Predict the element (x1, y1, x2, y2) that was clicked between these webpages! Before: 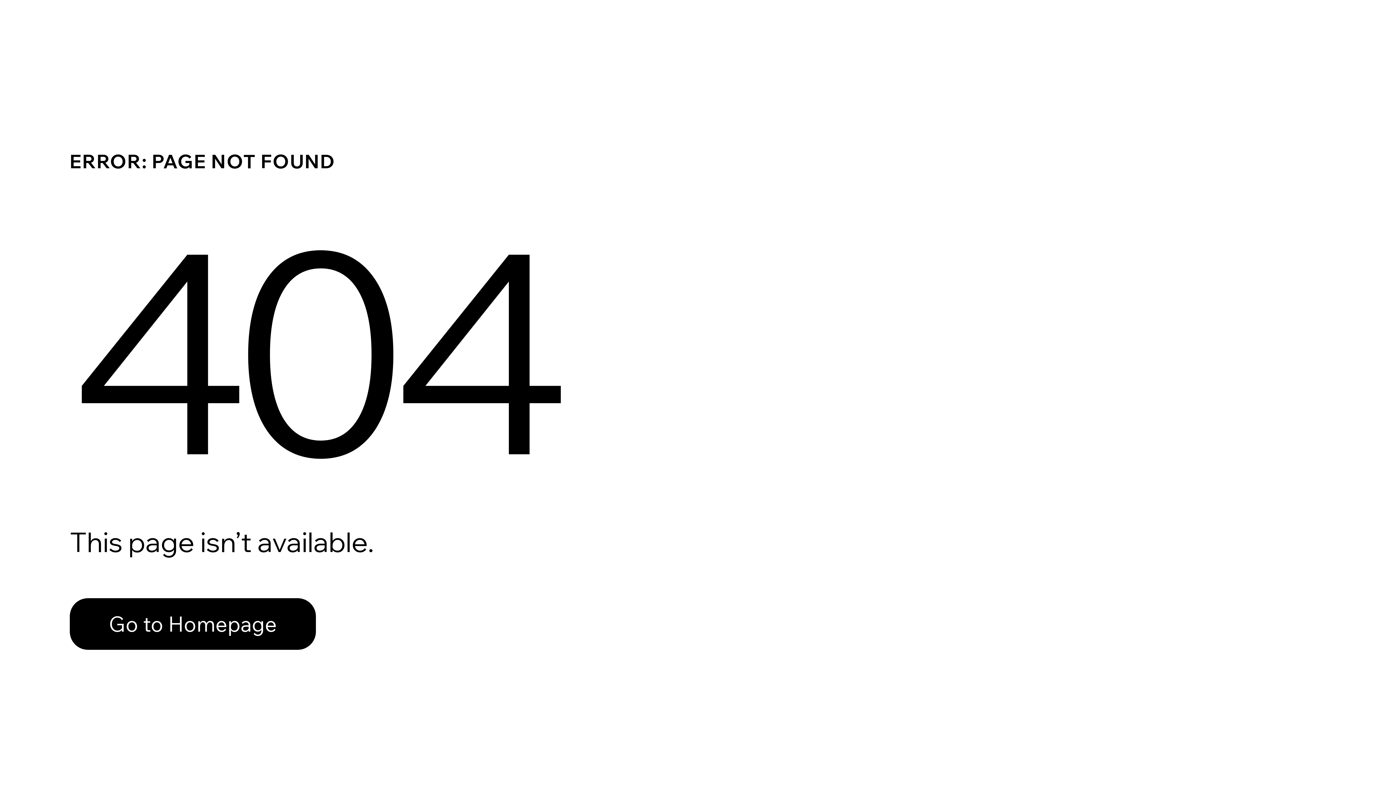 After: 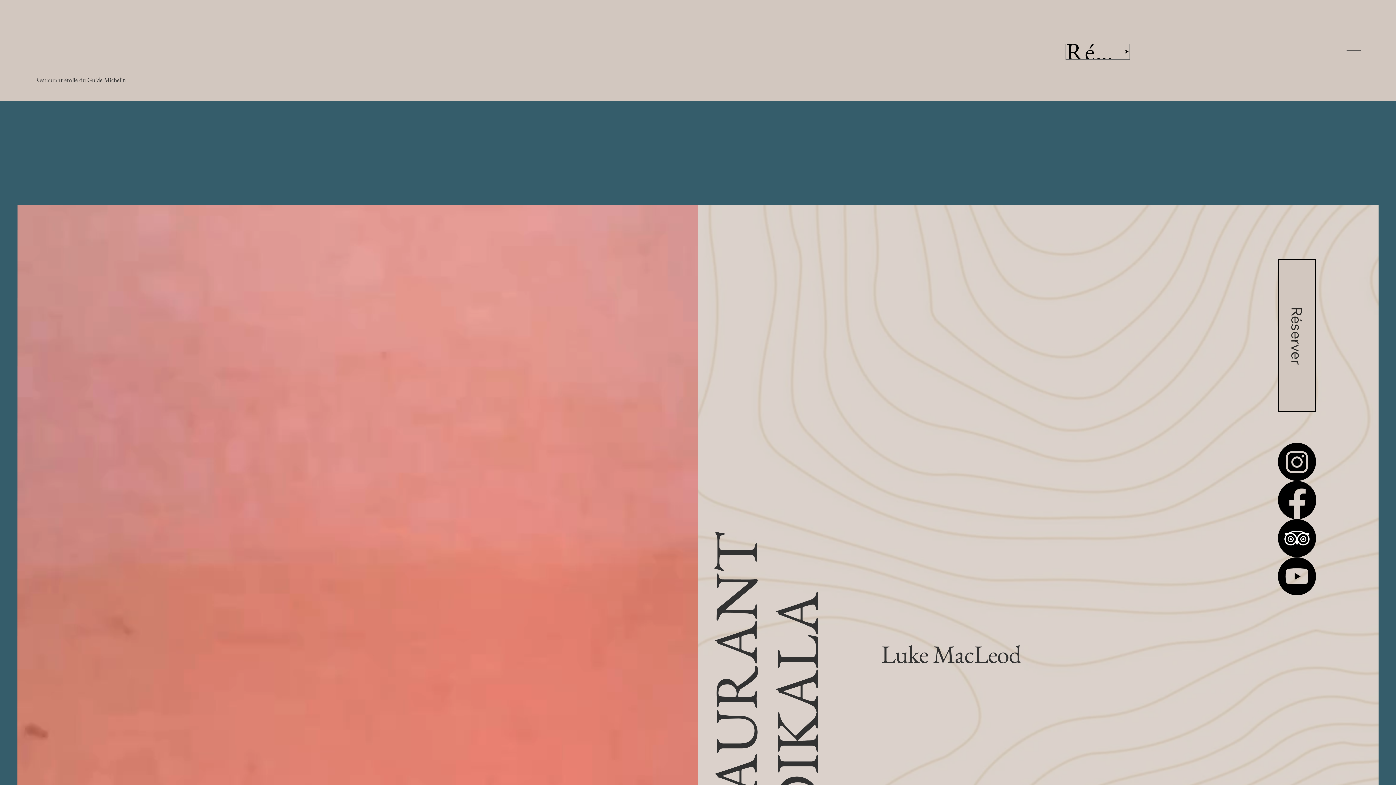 Action: label: Go to Homepage bbox: (69, 598, 316, 650)